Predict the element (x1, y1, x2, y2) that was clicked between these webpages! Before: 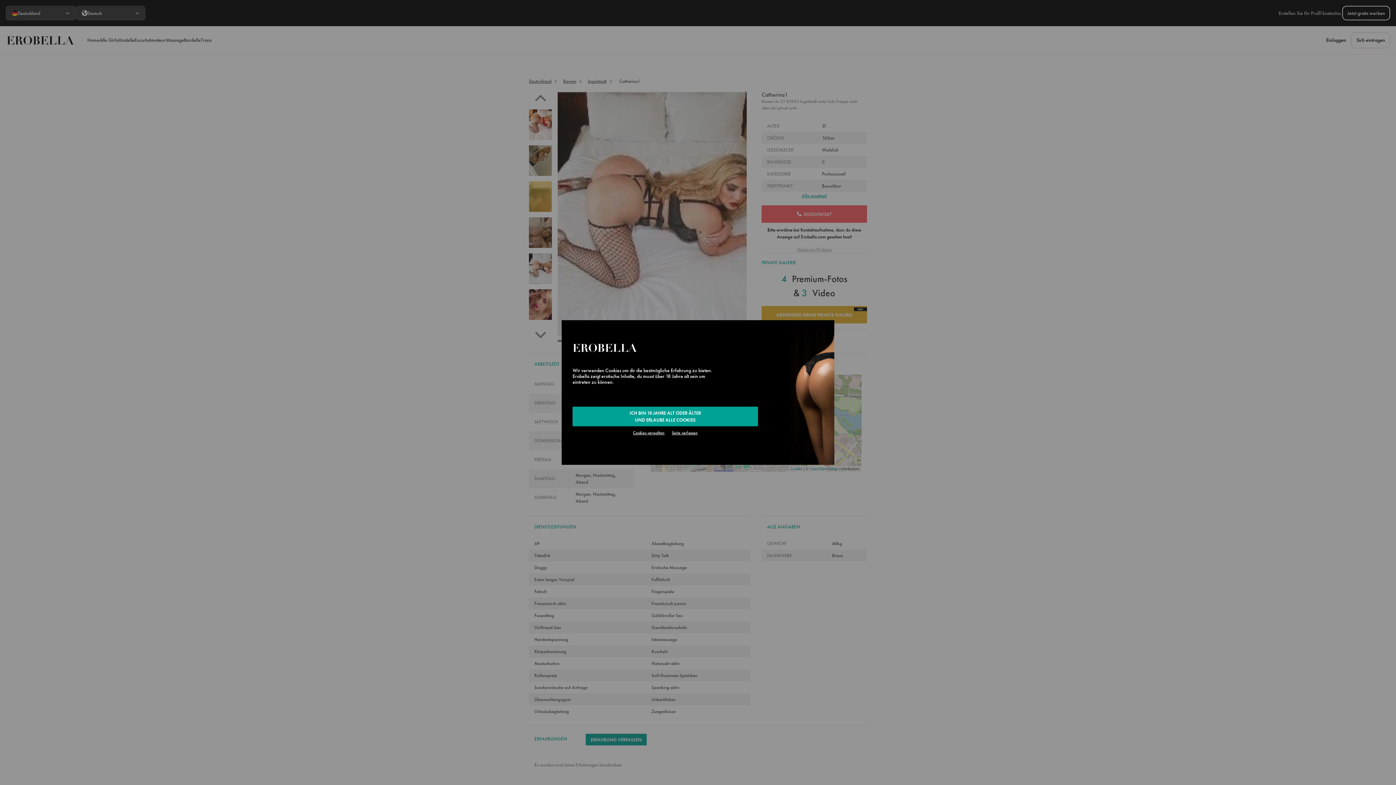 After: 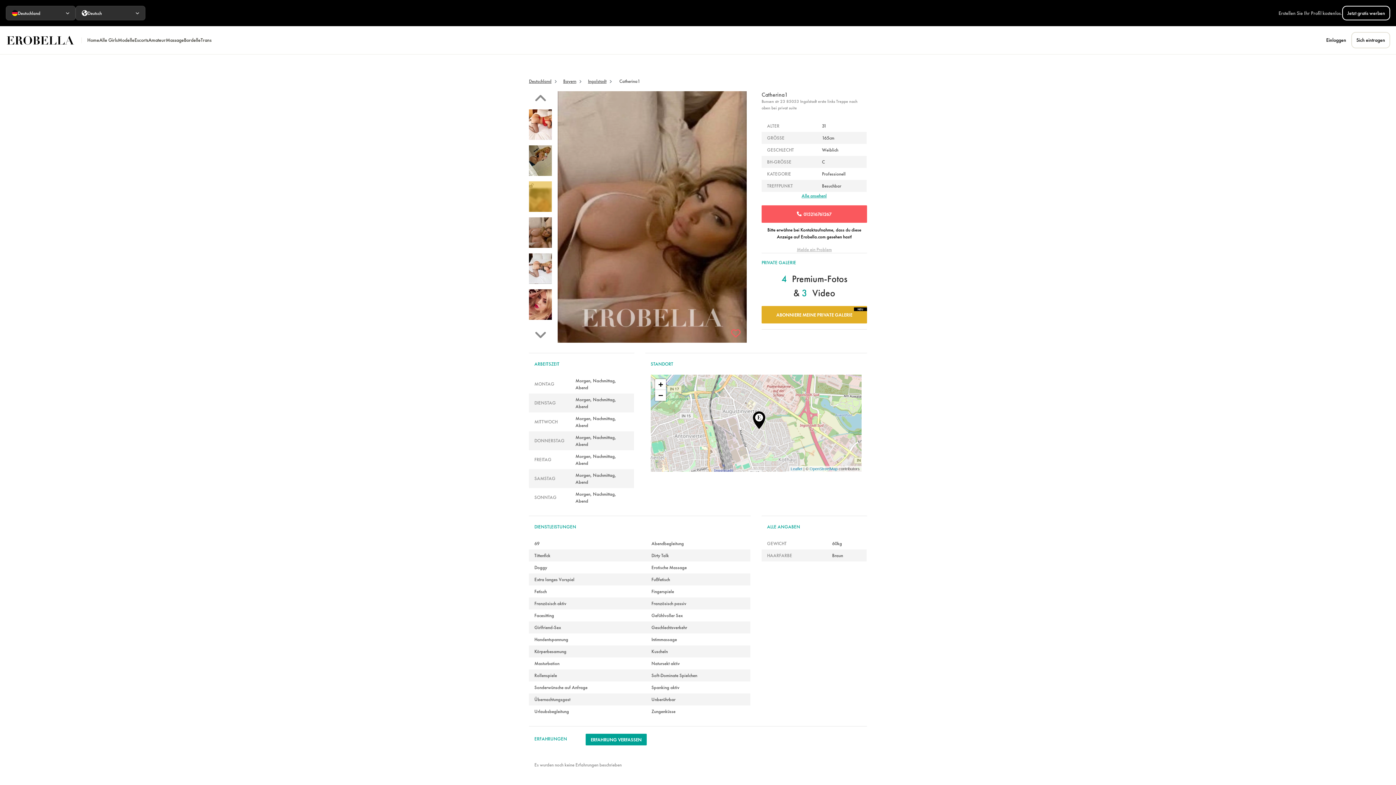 Action: label: ICH BIN 18 JAHRE ALT ODER ÄLTER
UND ERLAUBE ALLE COOKIES bbox: (572, 406, 758, 426)